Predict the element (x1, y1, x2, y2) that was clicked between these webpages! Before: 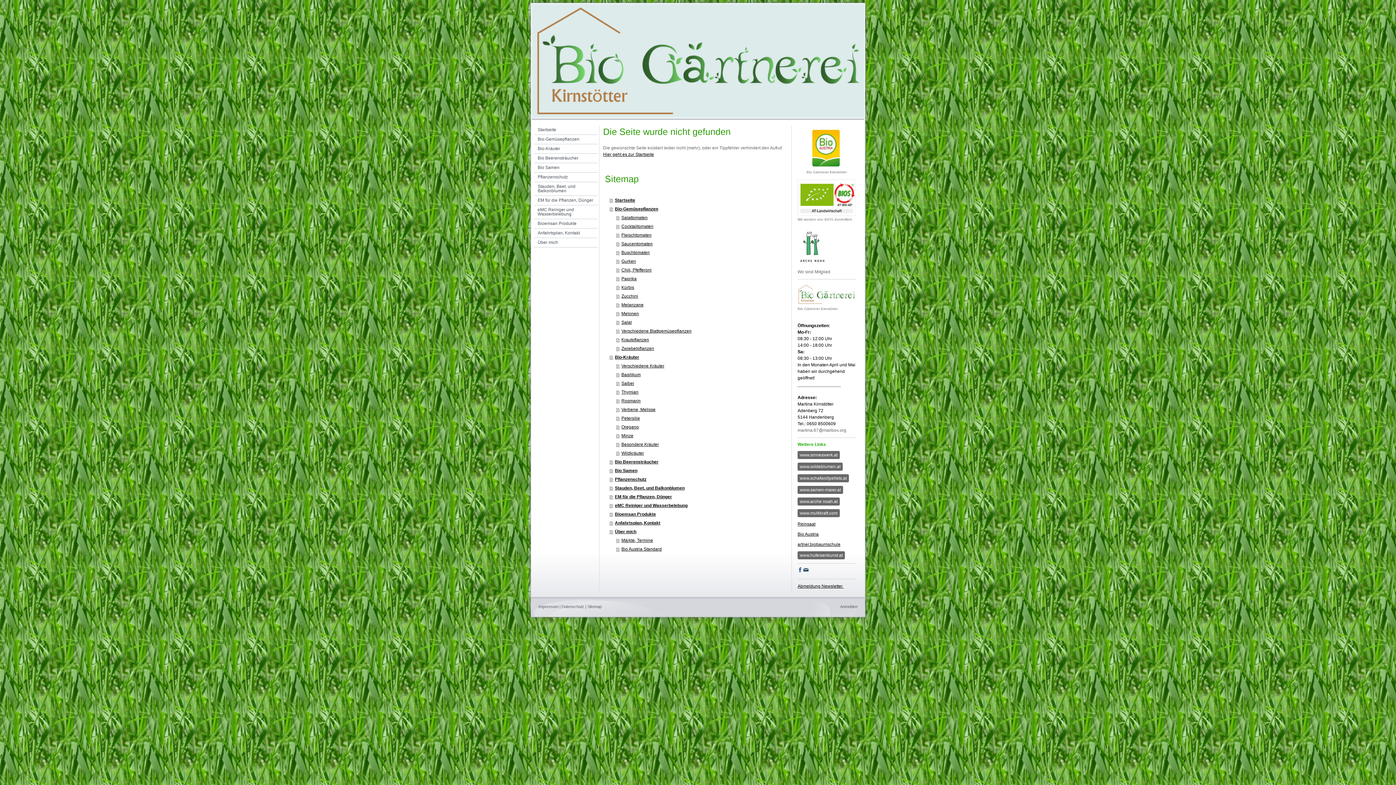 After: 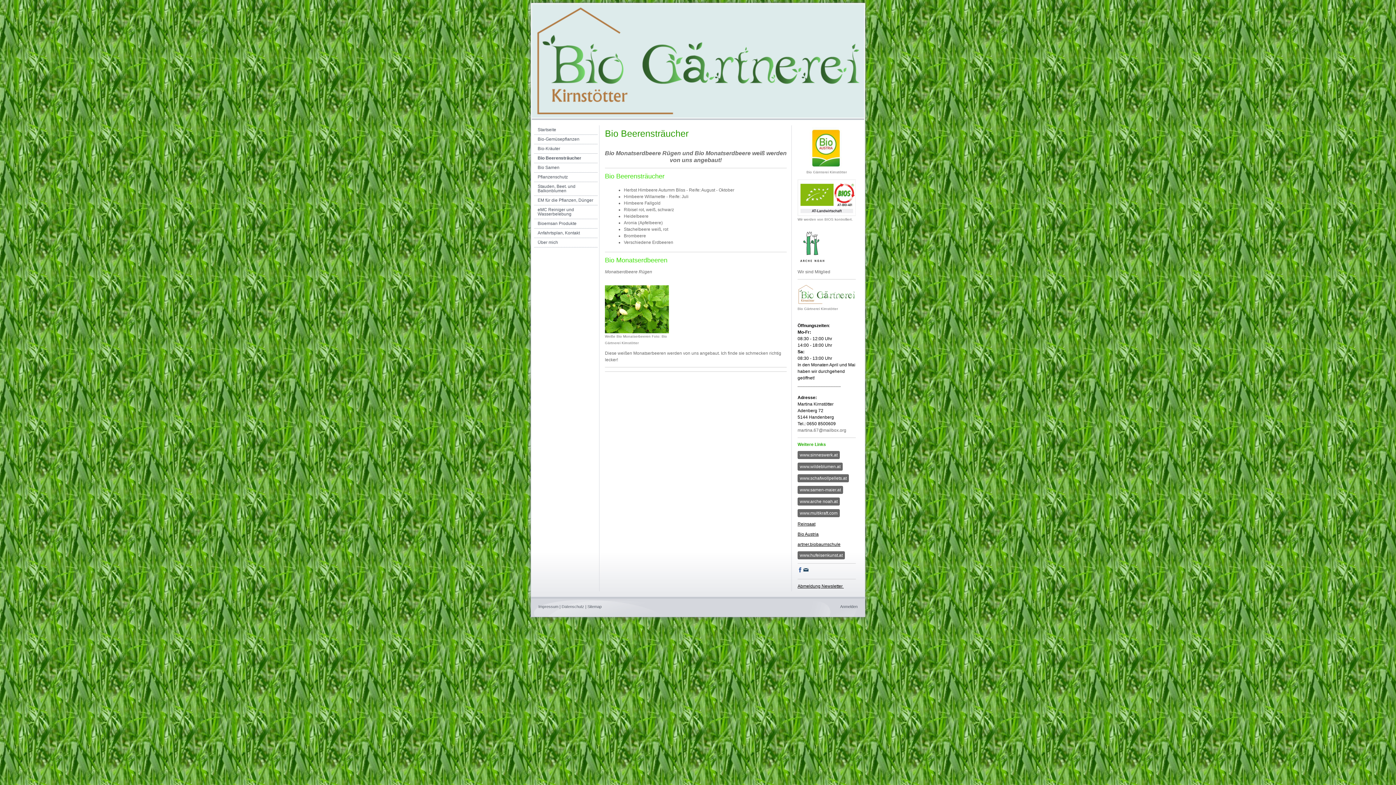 Action: bbox: (609, 457, 788, 466) label: Bio Beerensträucher